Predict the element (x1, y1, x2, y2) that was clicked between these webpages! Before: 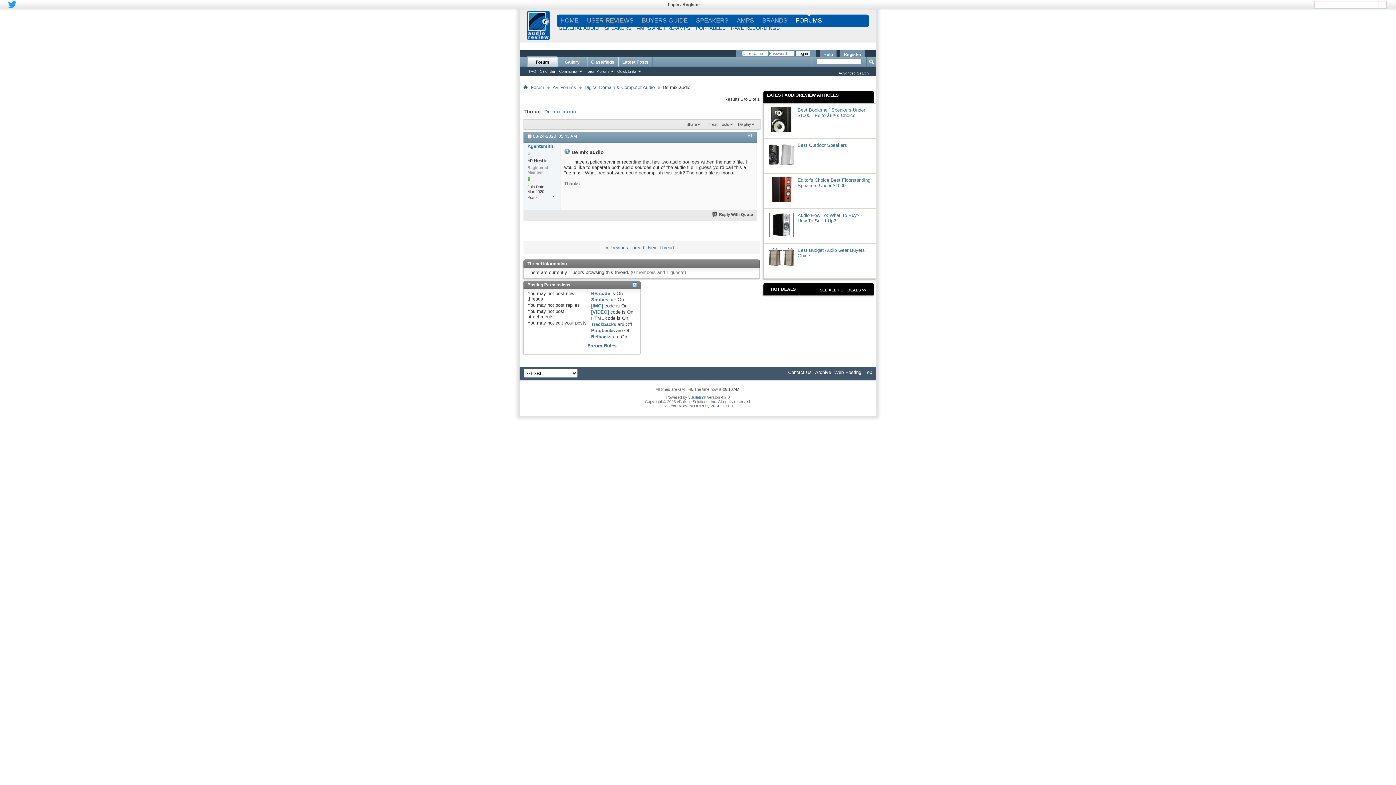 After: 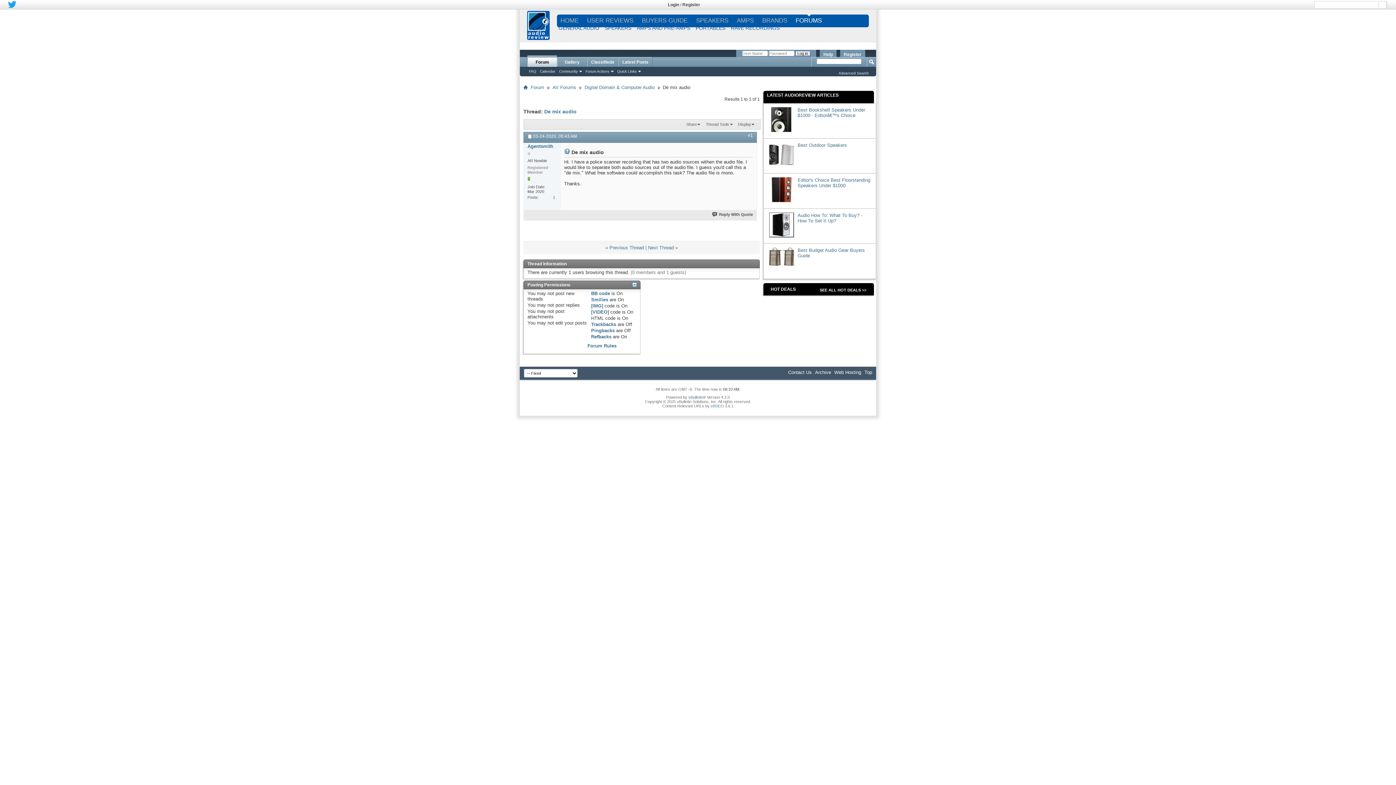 Action: label: De mix audio bbox: (544, 108, 576, 114)